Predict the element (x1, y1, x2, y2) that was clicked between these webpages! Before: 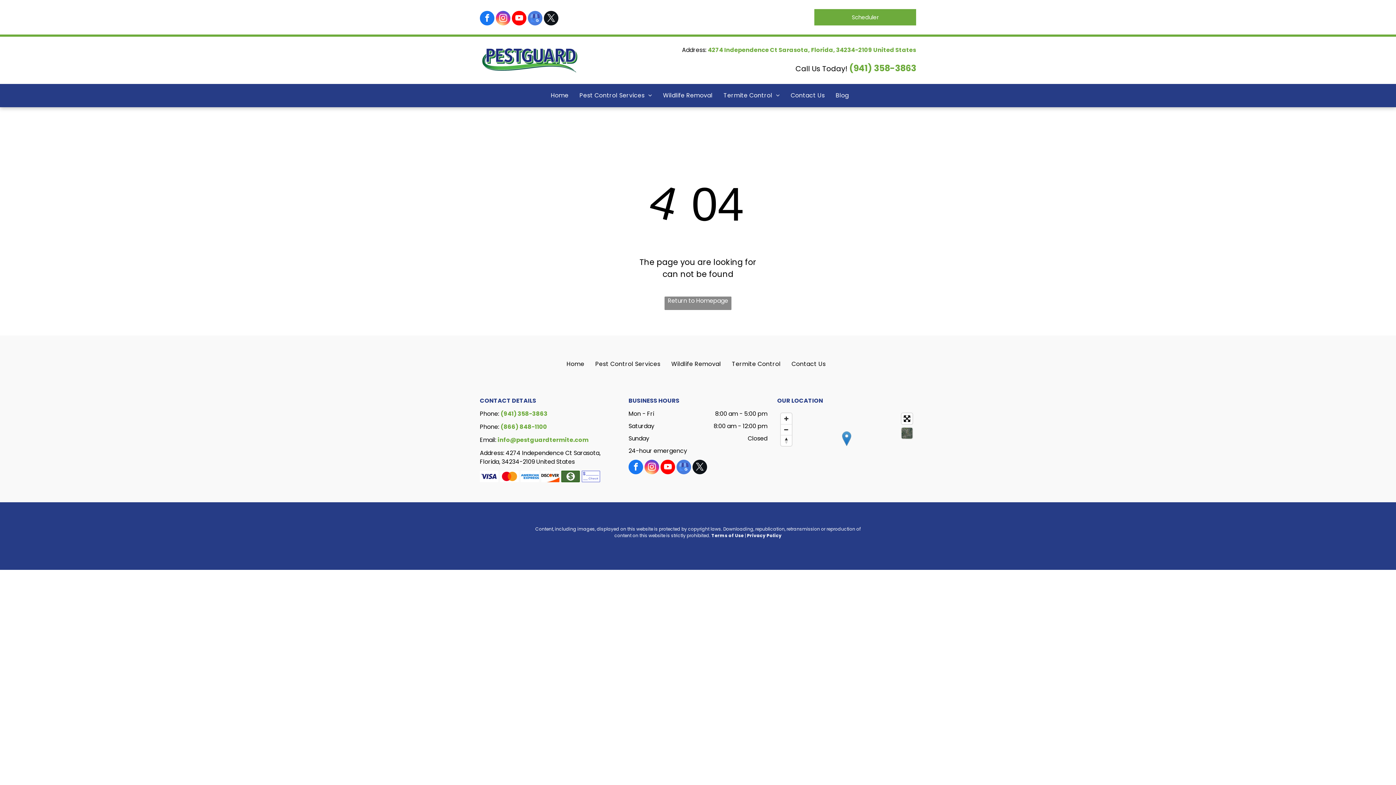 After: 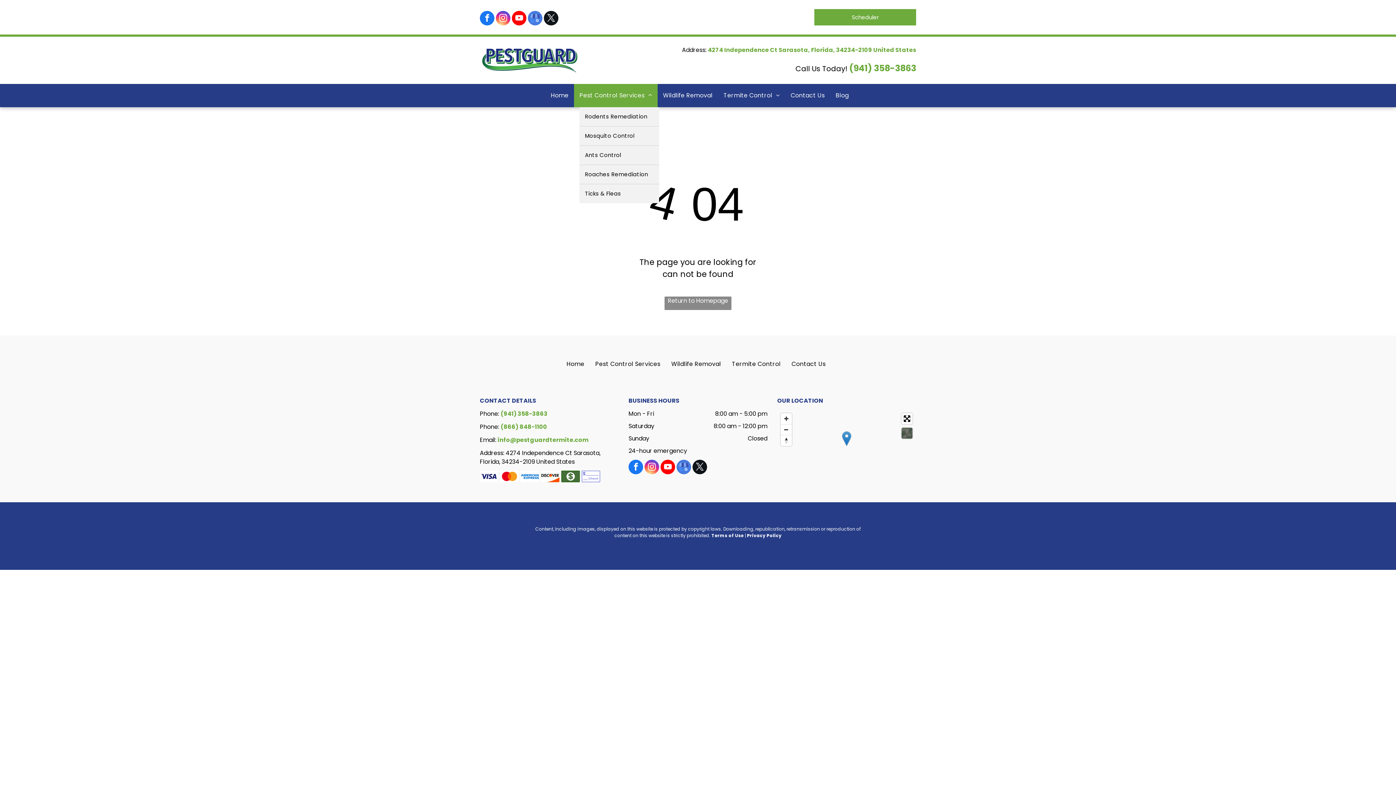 Action: label: Pest Control Services bbox: (574, 83, 657, 107)